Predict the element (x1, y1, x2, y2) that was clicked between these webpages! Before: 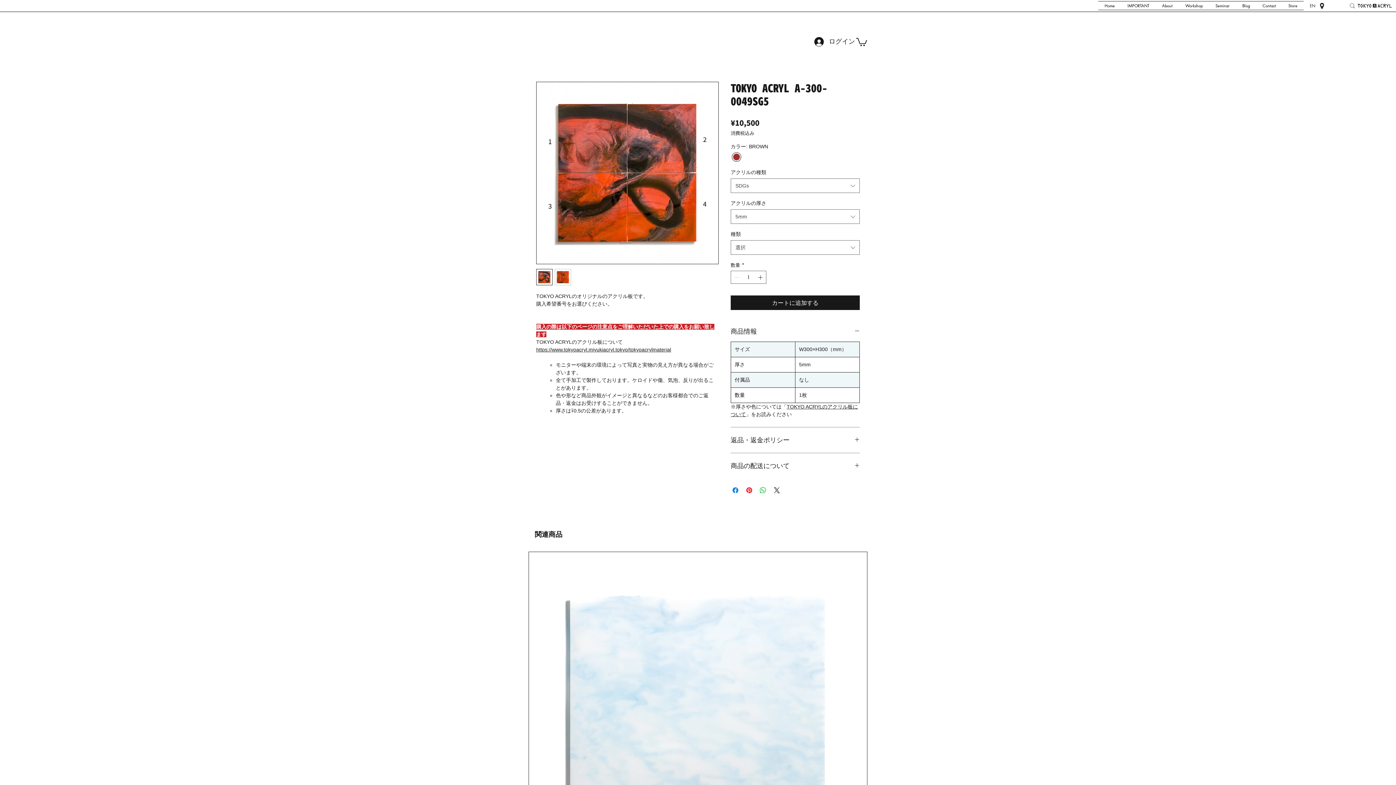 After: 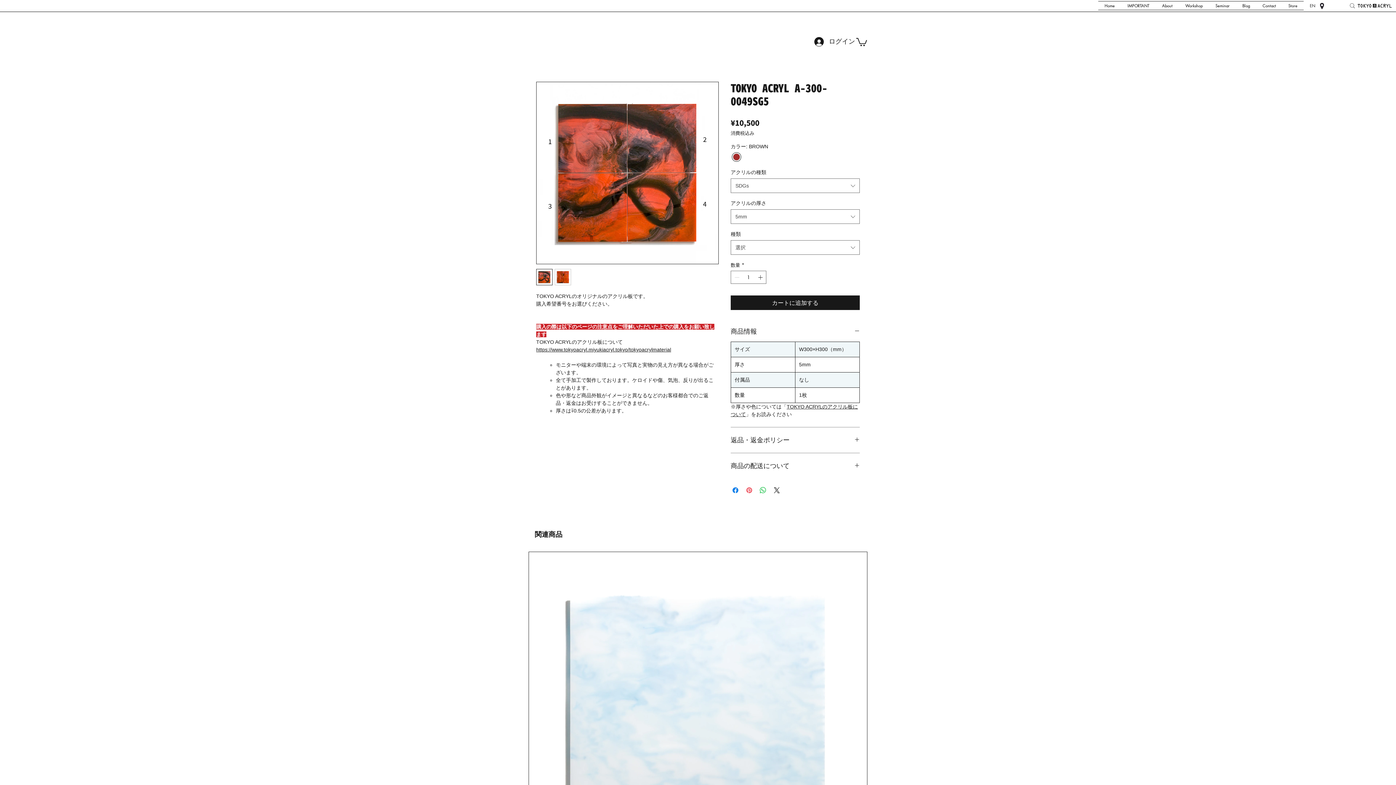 Action: label: Pinterest でピン bbox: (745, 486, 753, 494)